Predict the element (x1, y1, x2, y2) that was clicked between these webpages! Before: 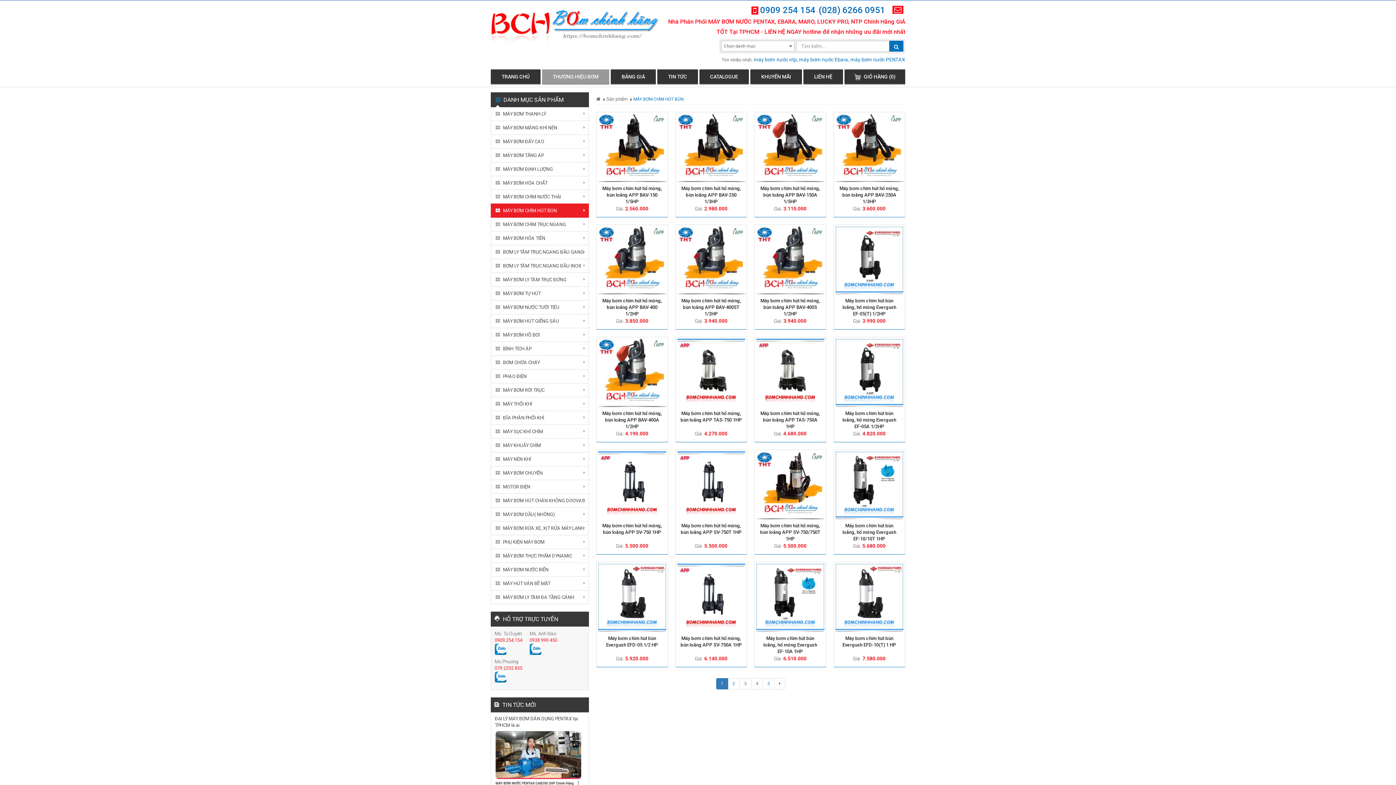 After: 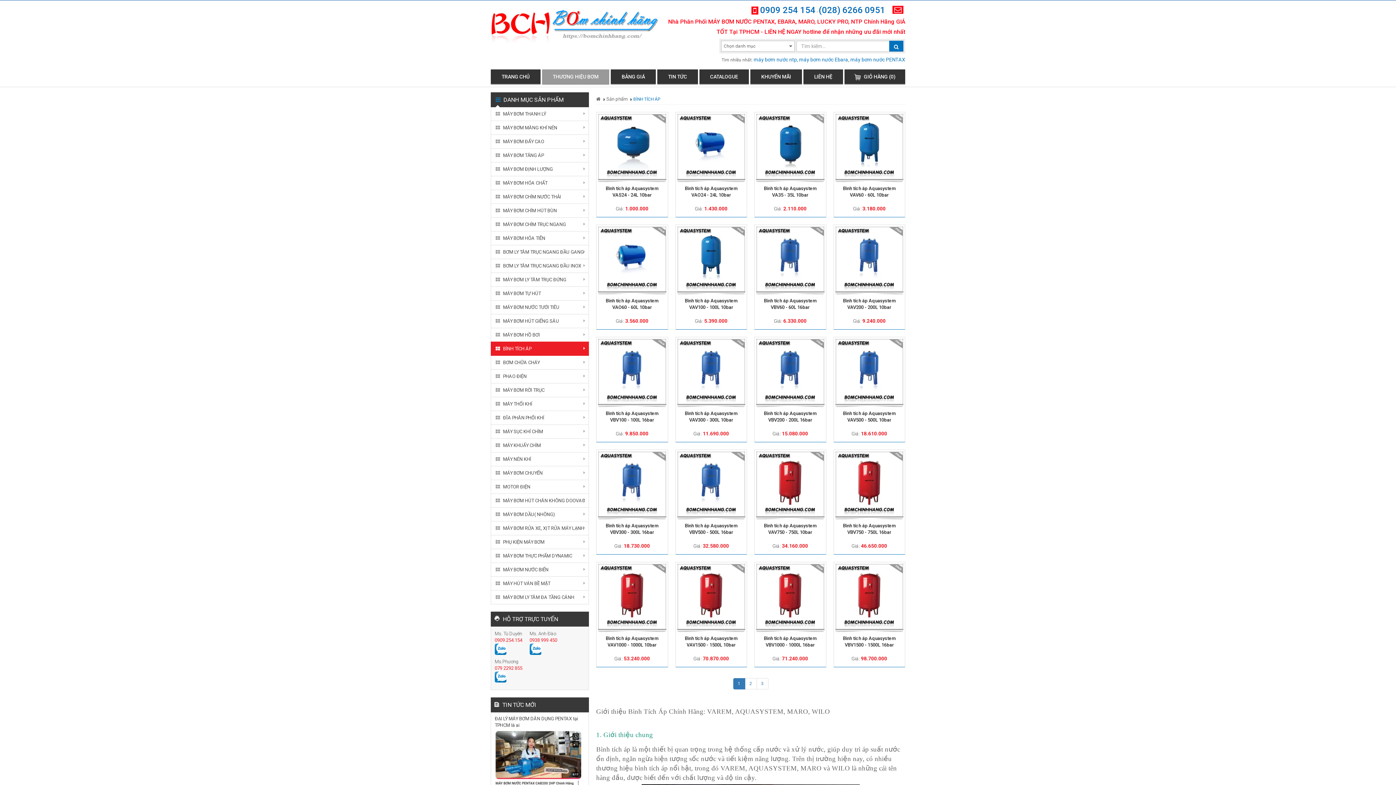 Action: bbox: (502, 345, 585, 352) label:   BÌNH TÍCH ÁP